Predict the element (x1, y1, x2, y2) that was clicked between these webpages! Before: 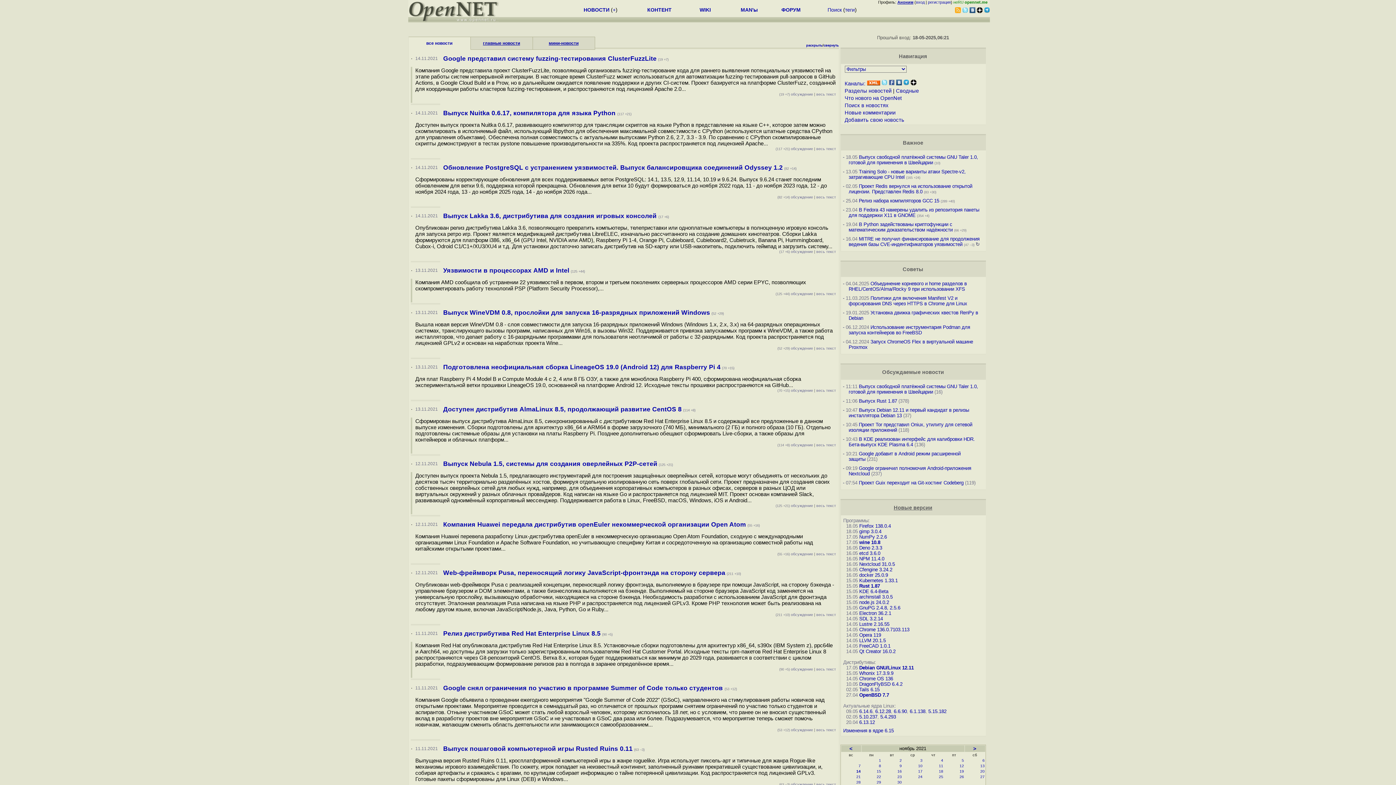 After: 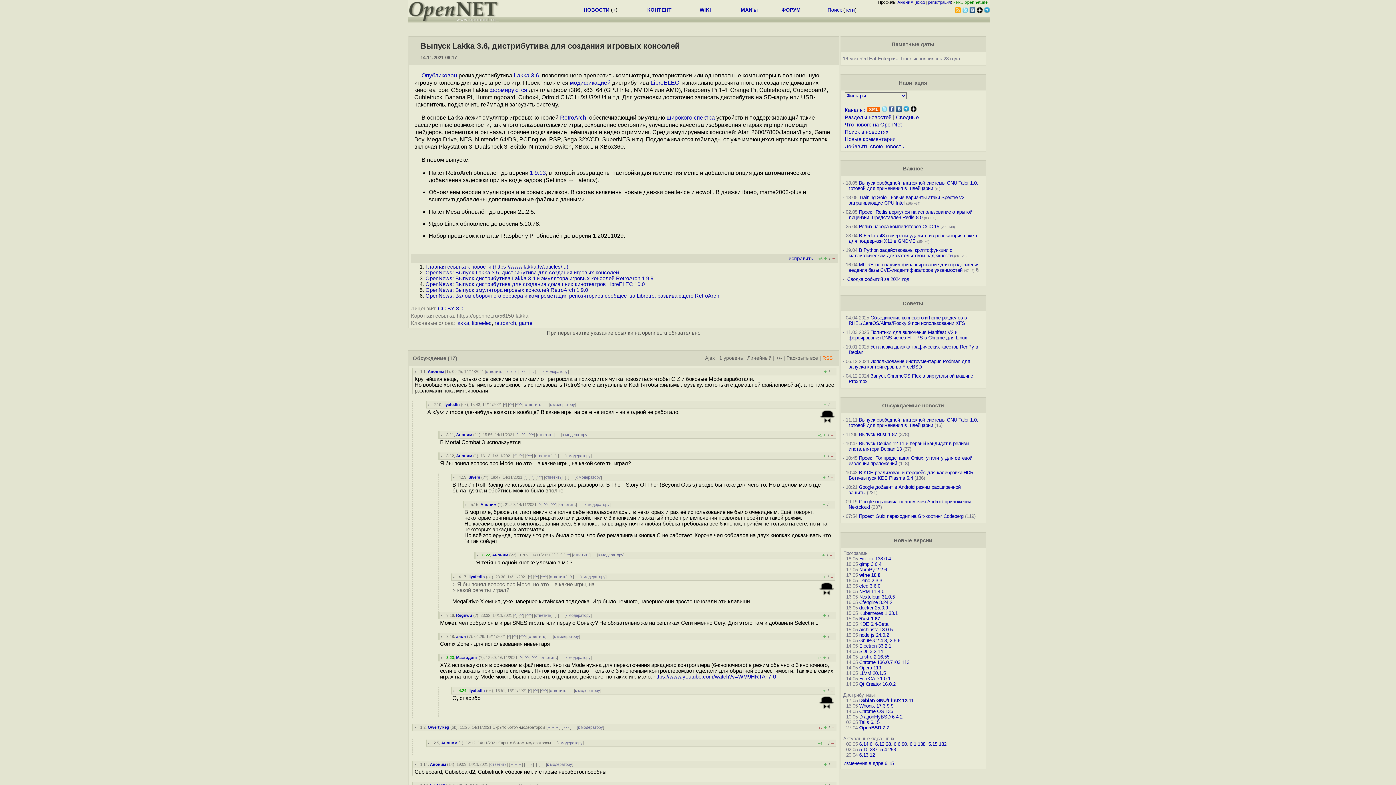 Action: bbox: (816, 249, 836, 253) label: весь текст